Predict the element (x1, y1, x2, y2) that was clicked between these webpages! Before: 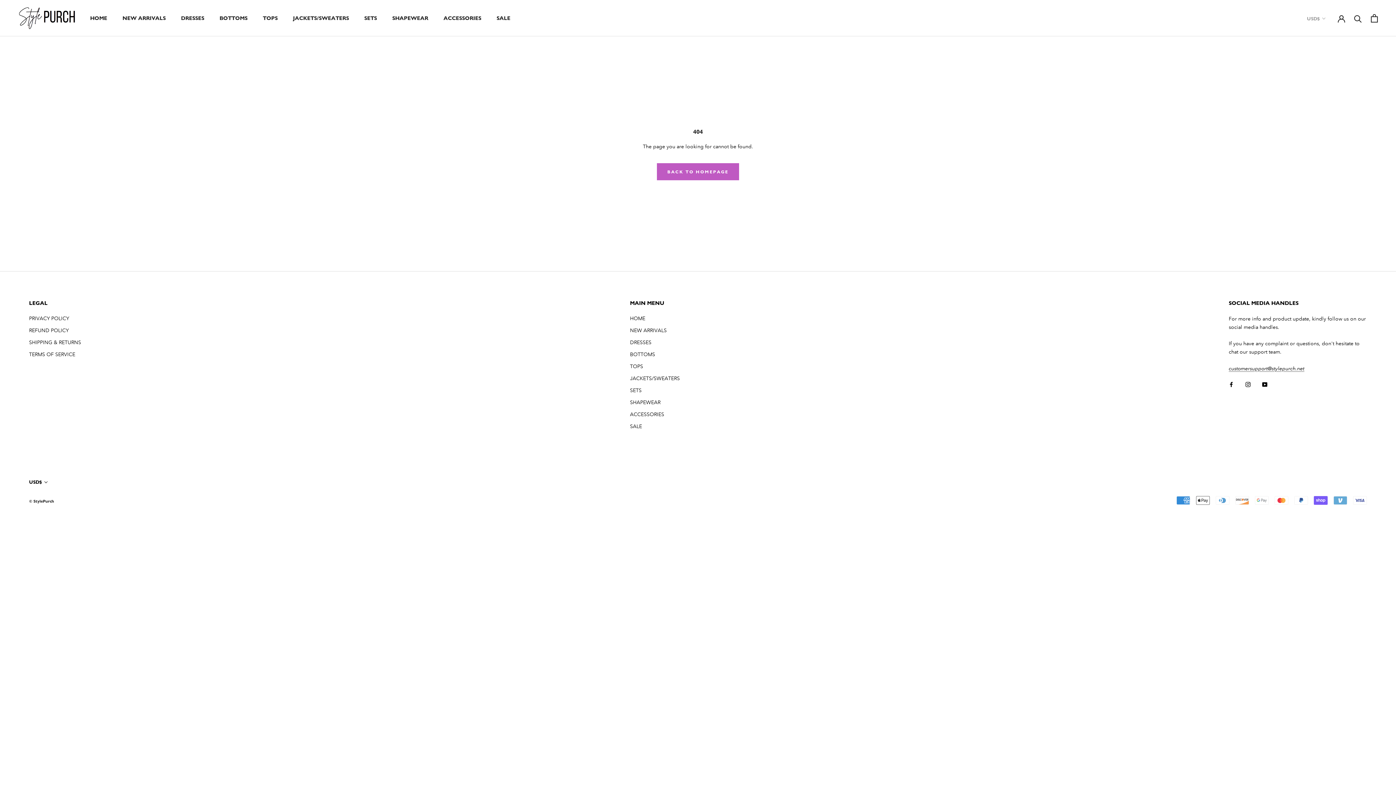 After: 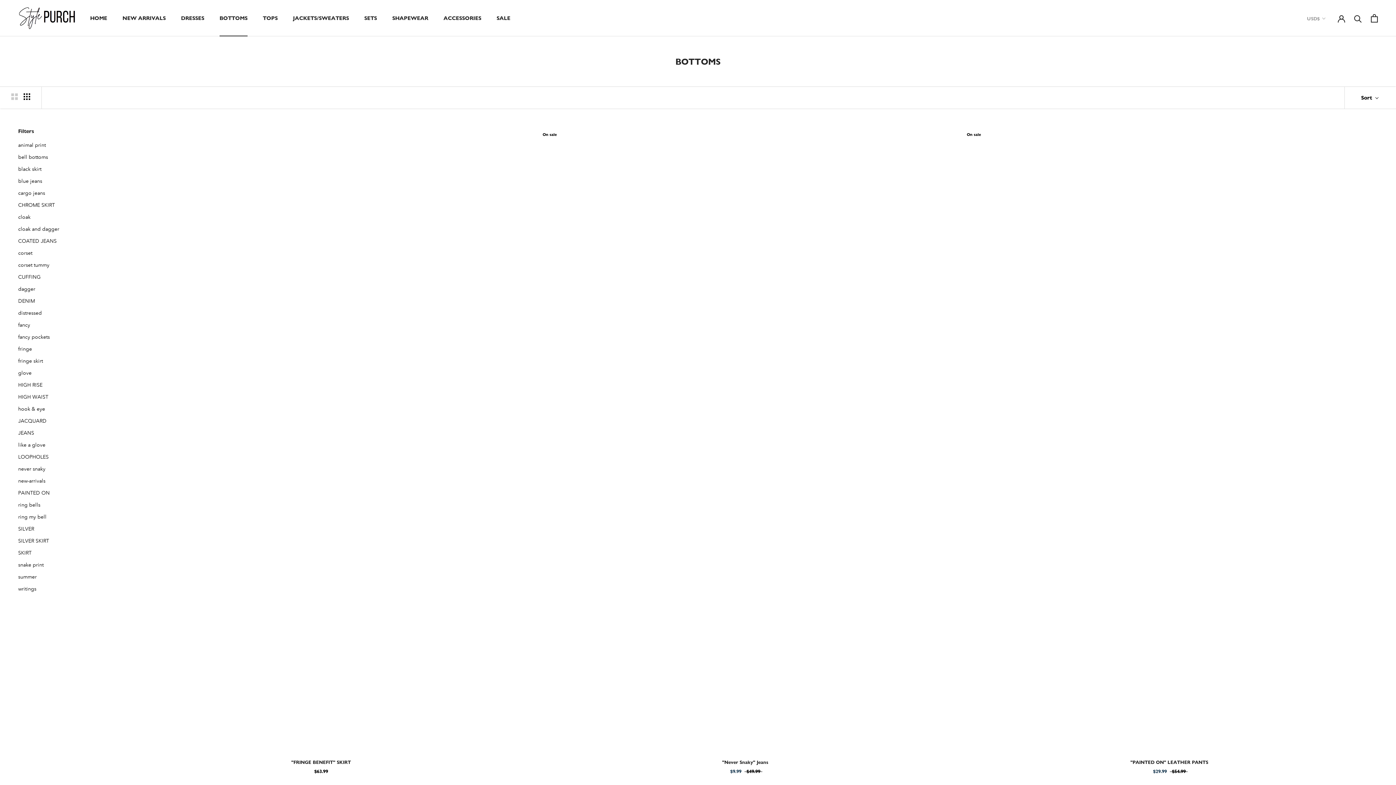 Action: label: BOTTOMS
BOTTOMS bbox: (219, 14, 247, 21)